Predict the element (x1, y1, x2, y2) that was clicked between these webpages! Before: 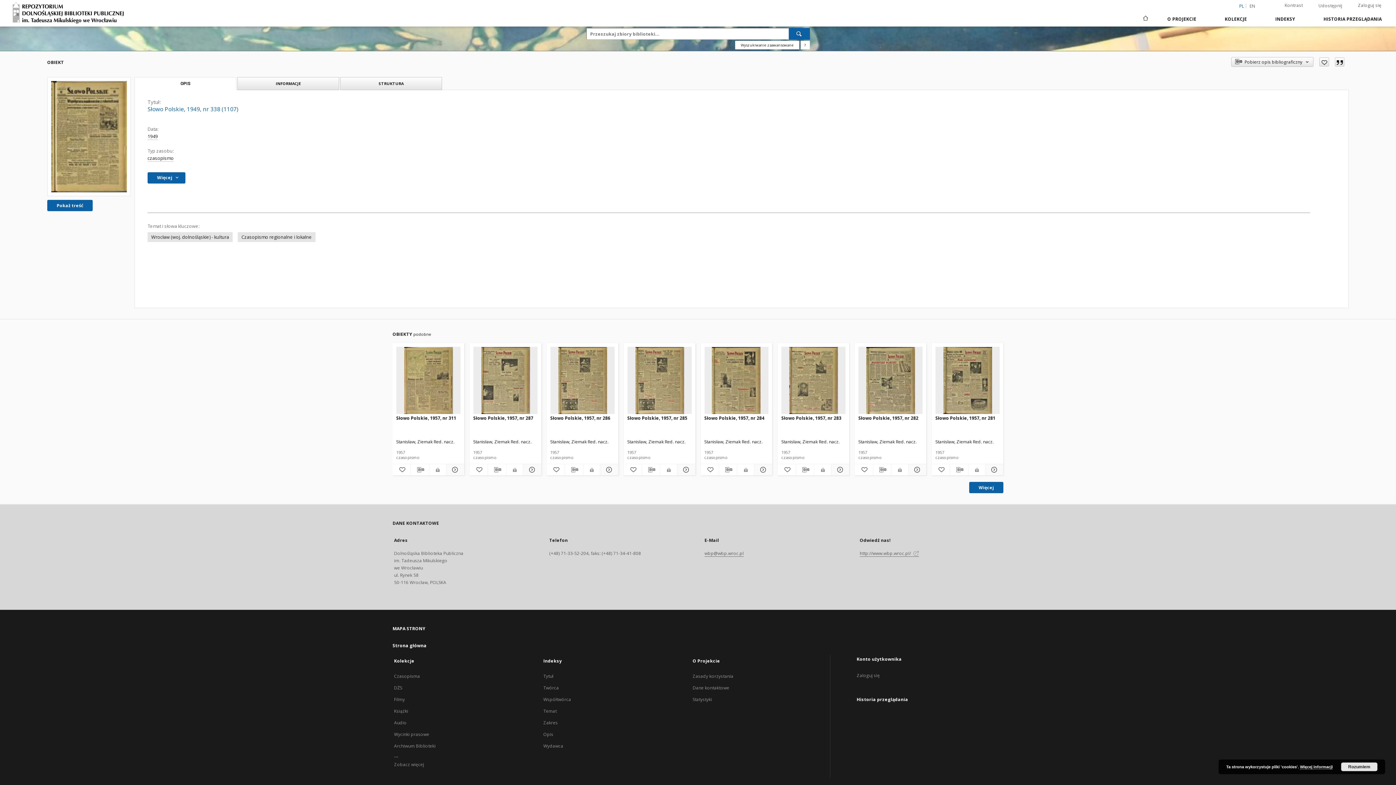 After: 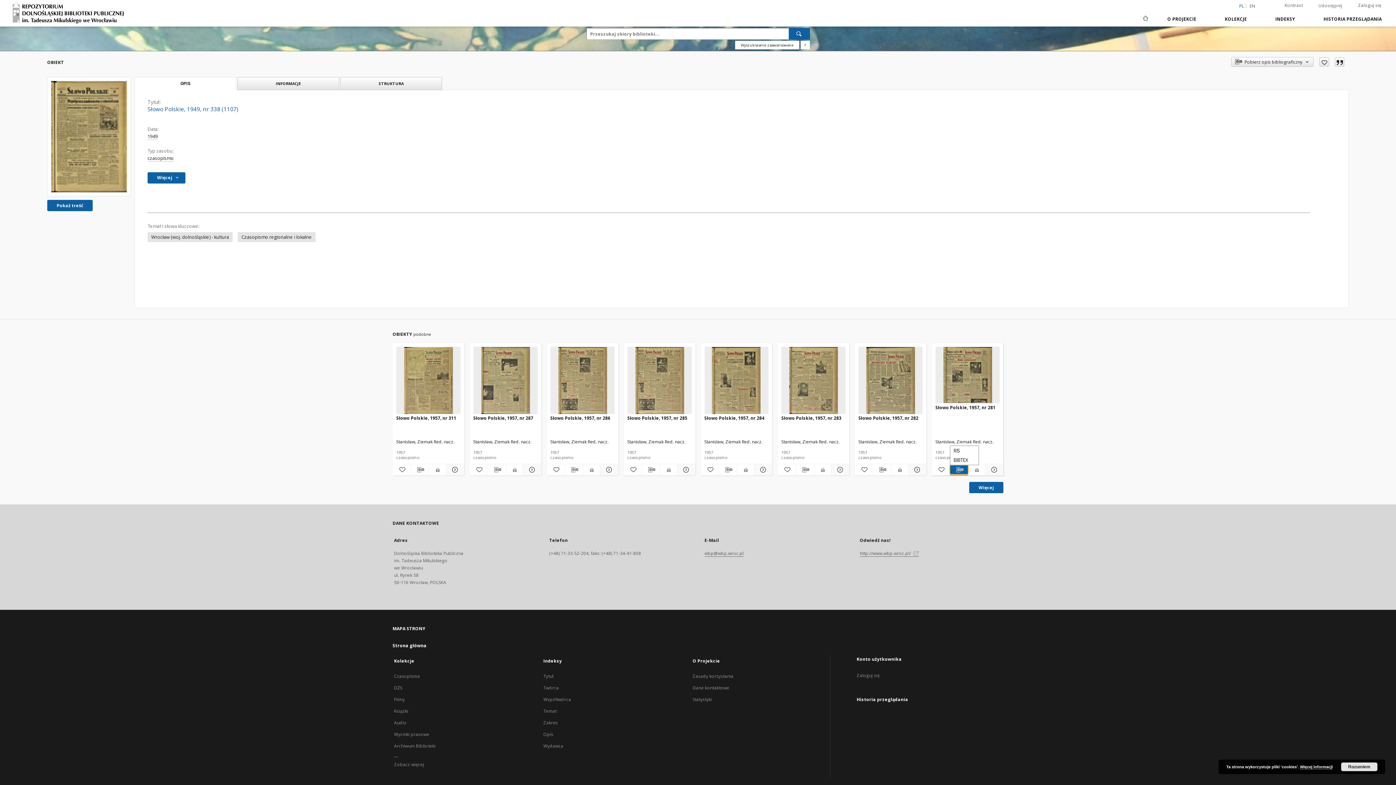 Action: bbox: (950, 465, 968, 474) label: Pobierz opis bibliograficzny